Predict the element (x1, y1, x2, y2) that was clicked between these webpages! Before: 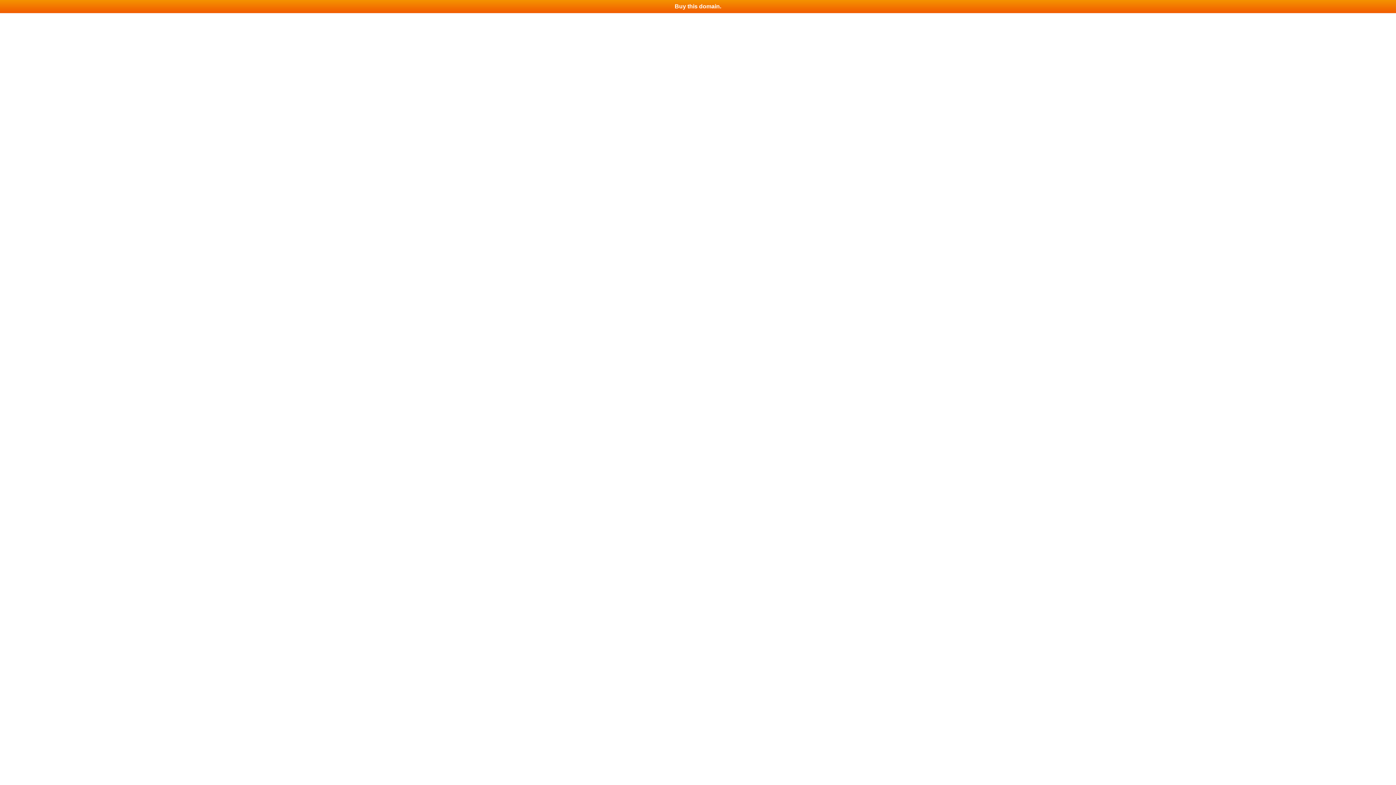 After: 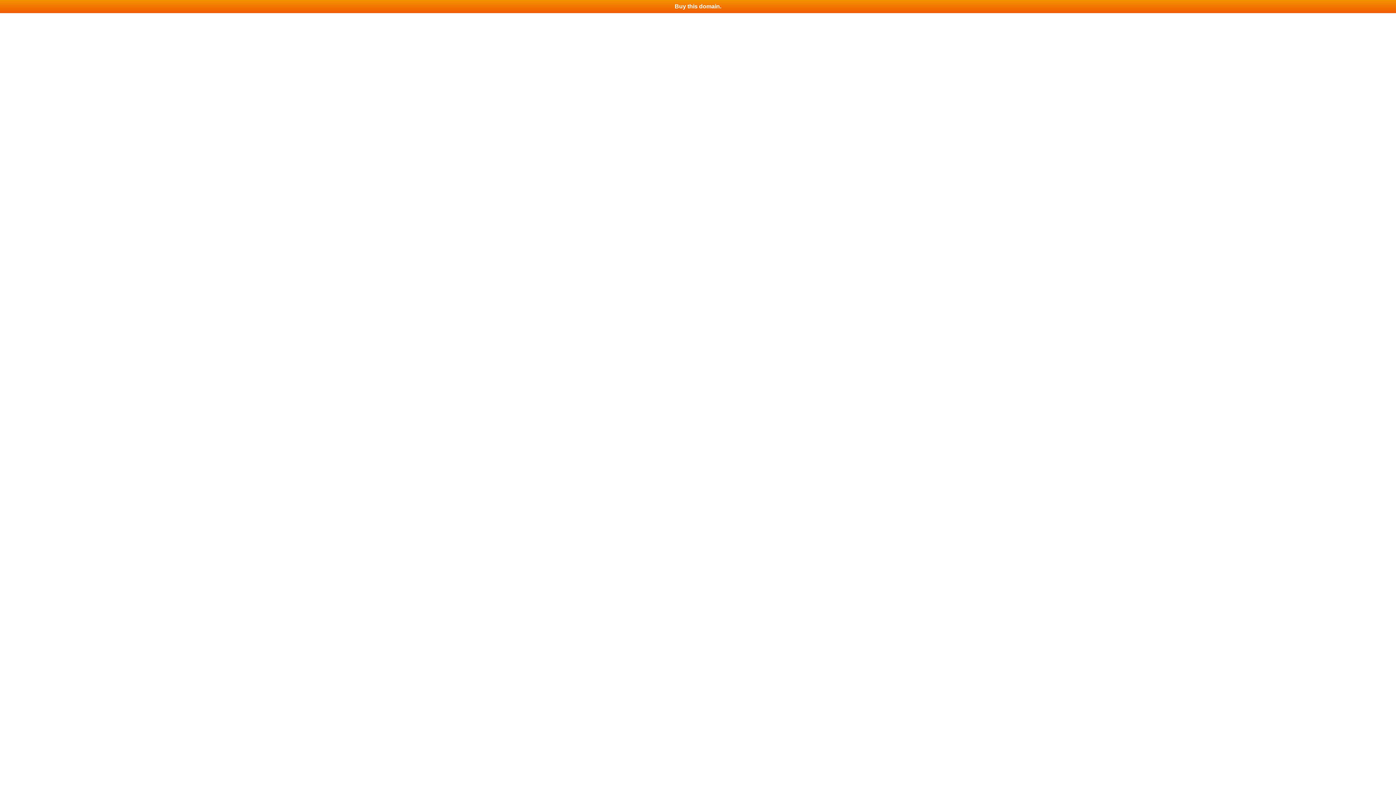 Action: bbox: (0, 0, 1396, 13) label: Buy this domain.